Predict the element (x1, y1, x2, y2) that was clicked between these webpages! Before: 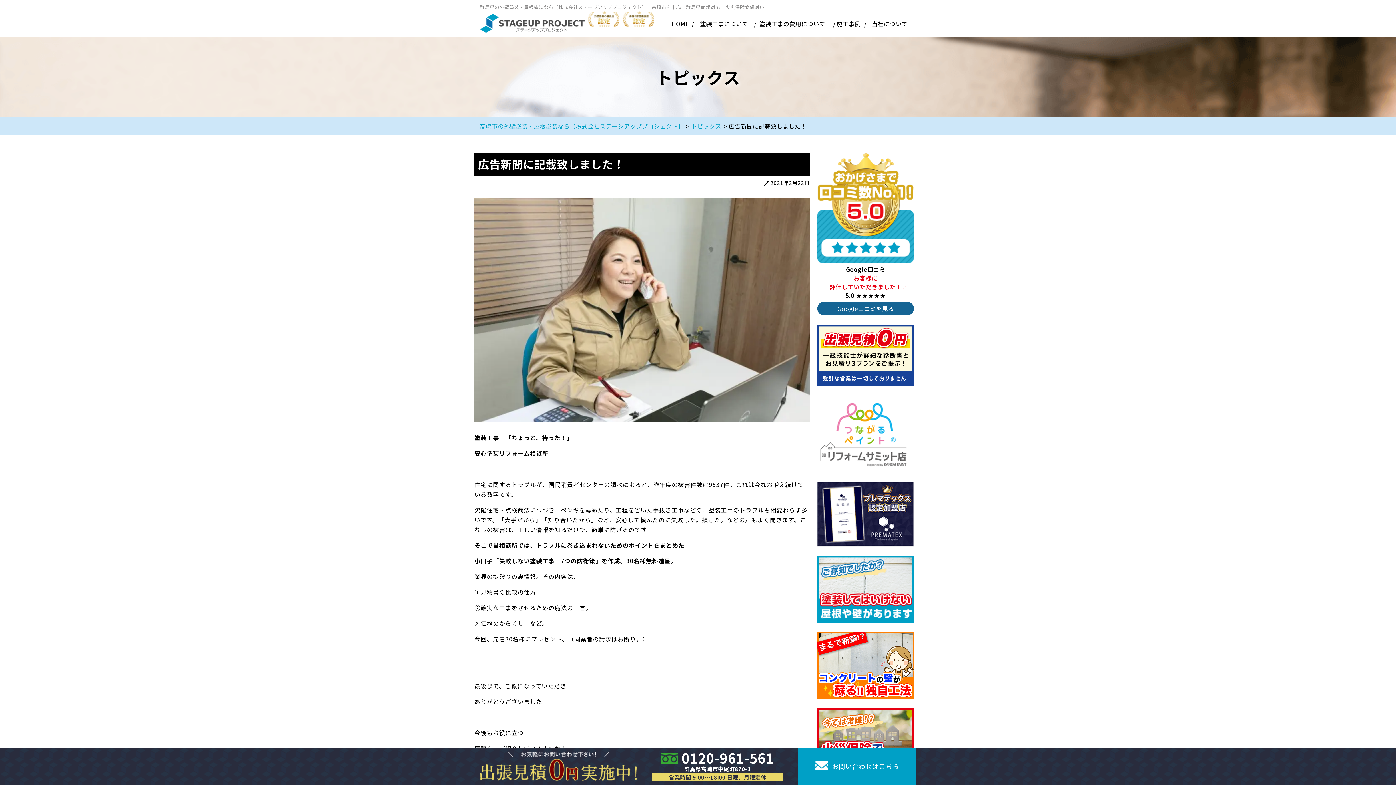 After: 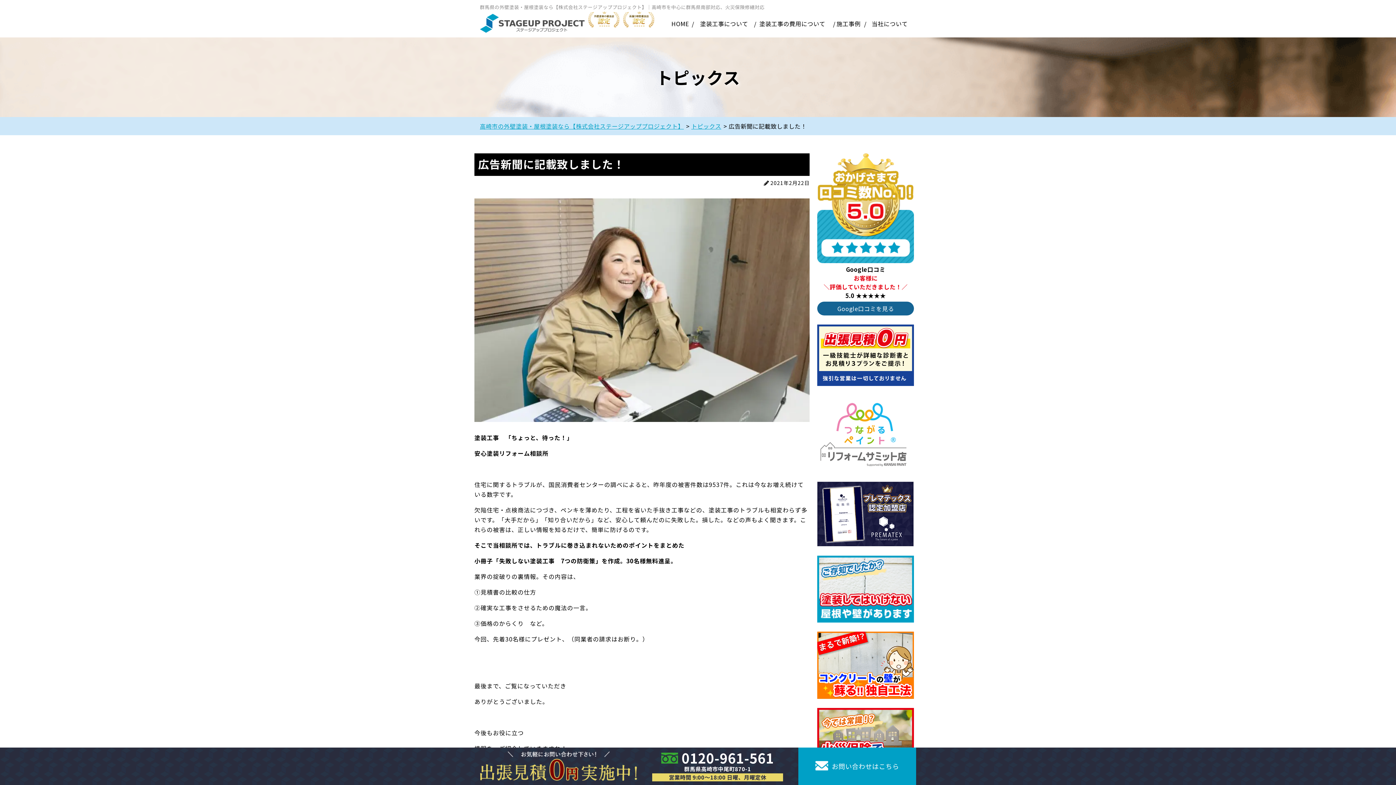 Action: bbox: (652, 751, 783, 781) label: 0120-961-561
群馬県高崎市中尾町870-1
営業時間 9:00〜18:00 日曜、月曜定休